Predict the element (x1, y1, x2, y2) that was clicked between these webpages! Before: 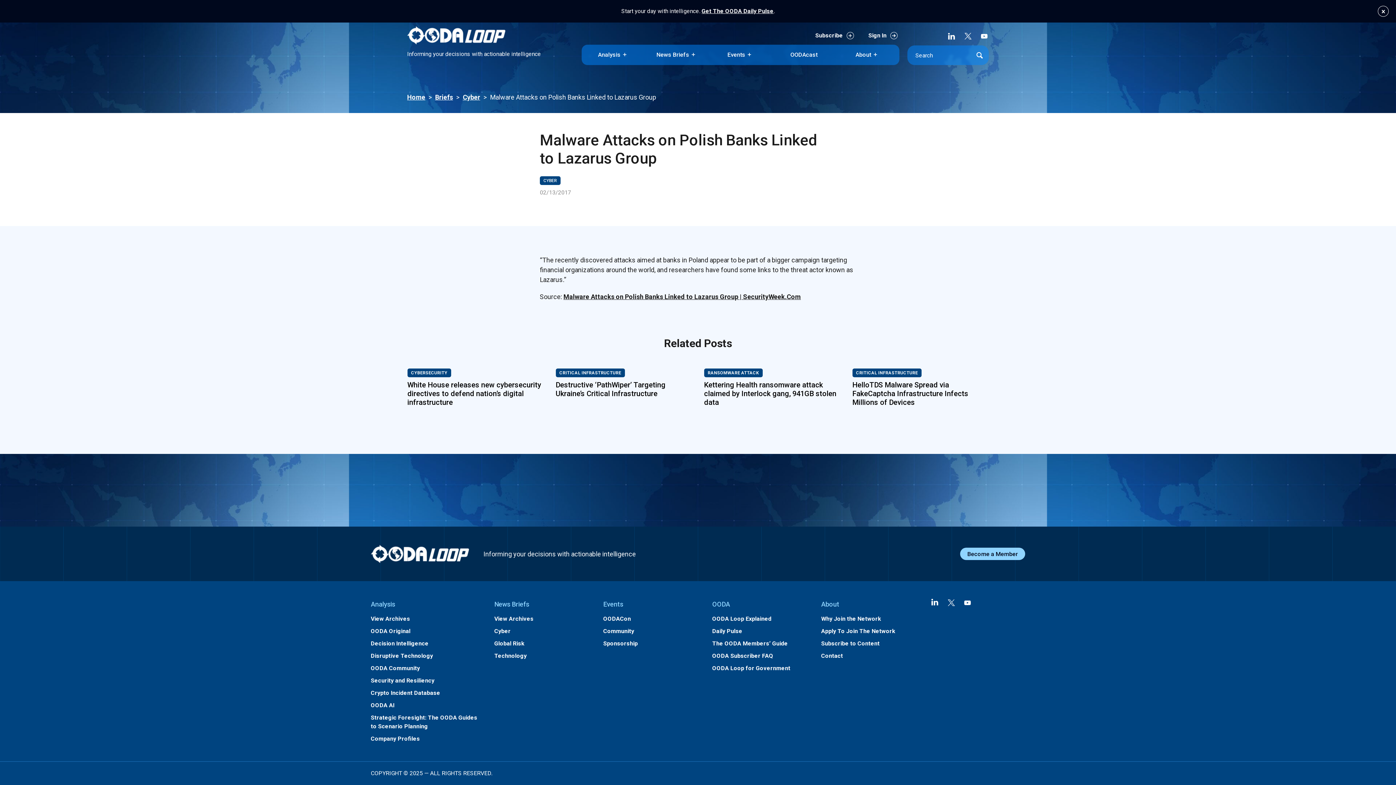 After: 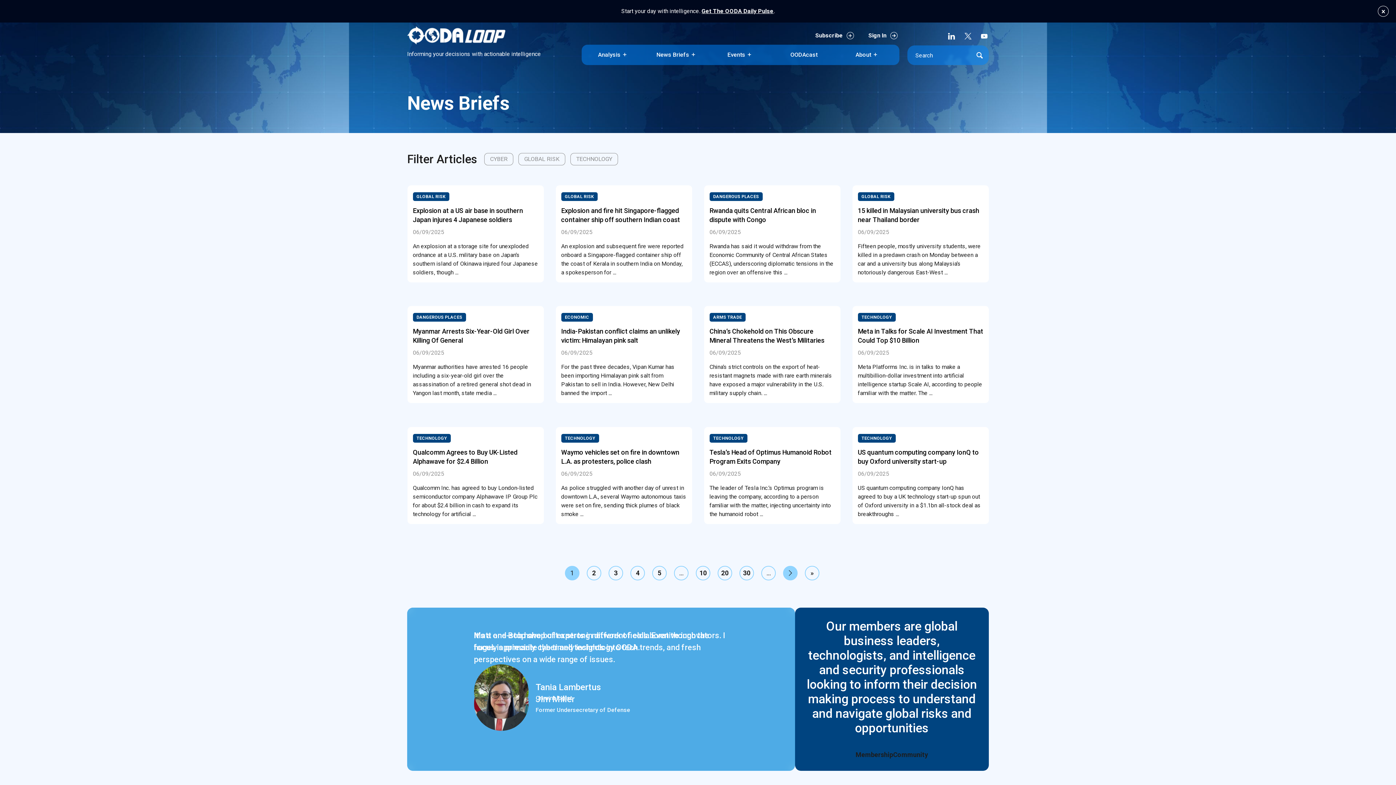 Action: label: News Briefs bbox: (494, 600, 529, 608)